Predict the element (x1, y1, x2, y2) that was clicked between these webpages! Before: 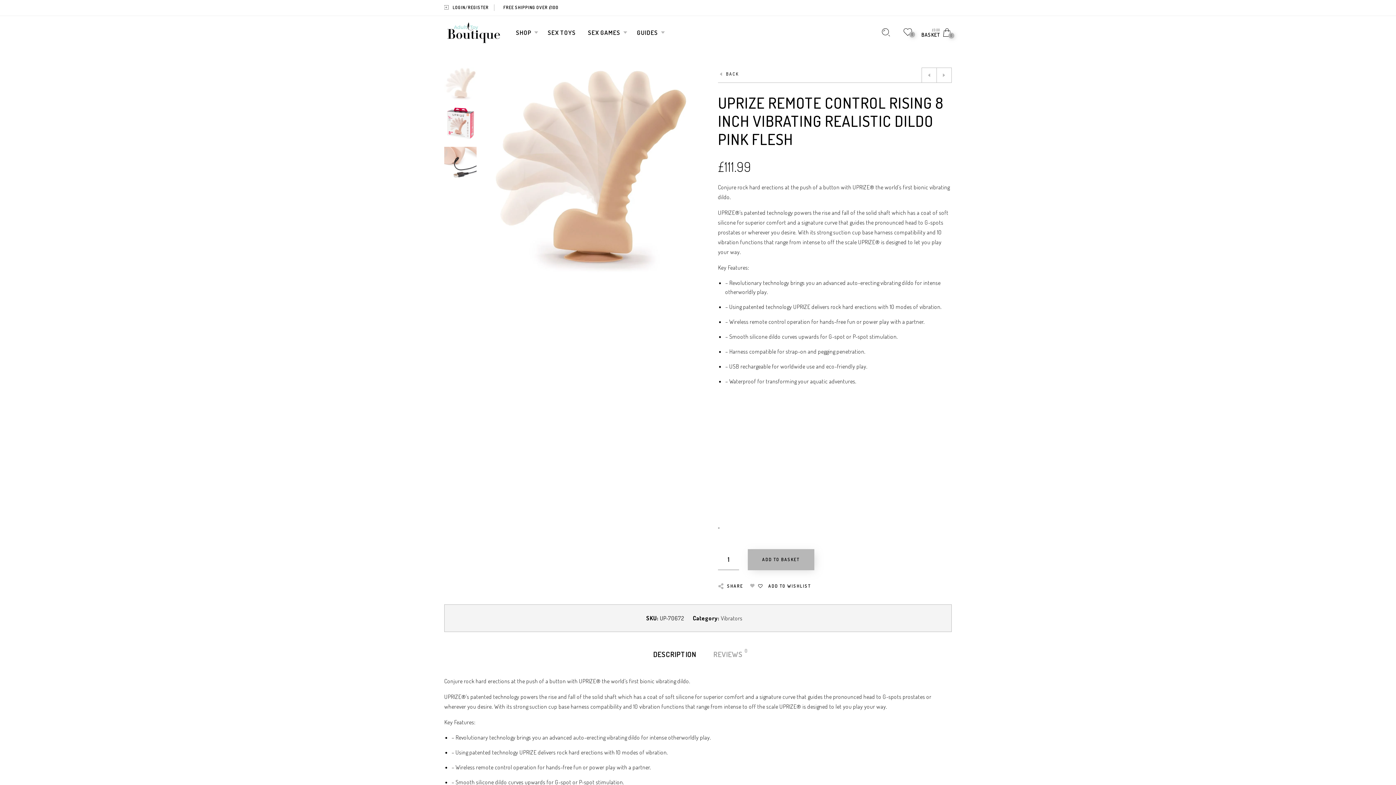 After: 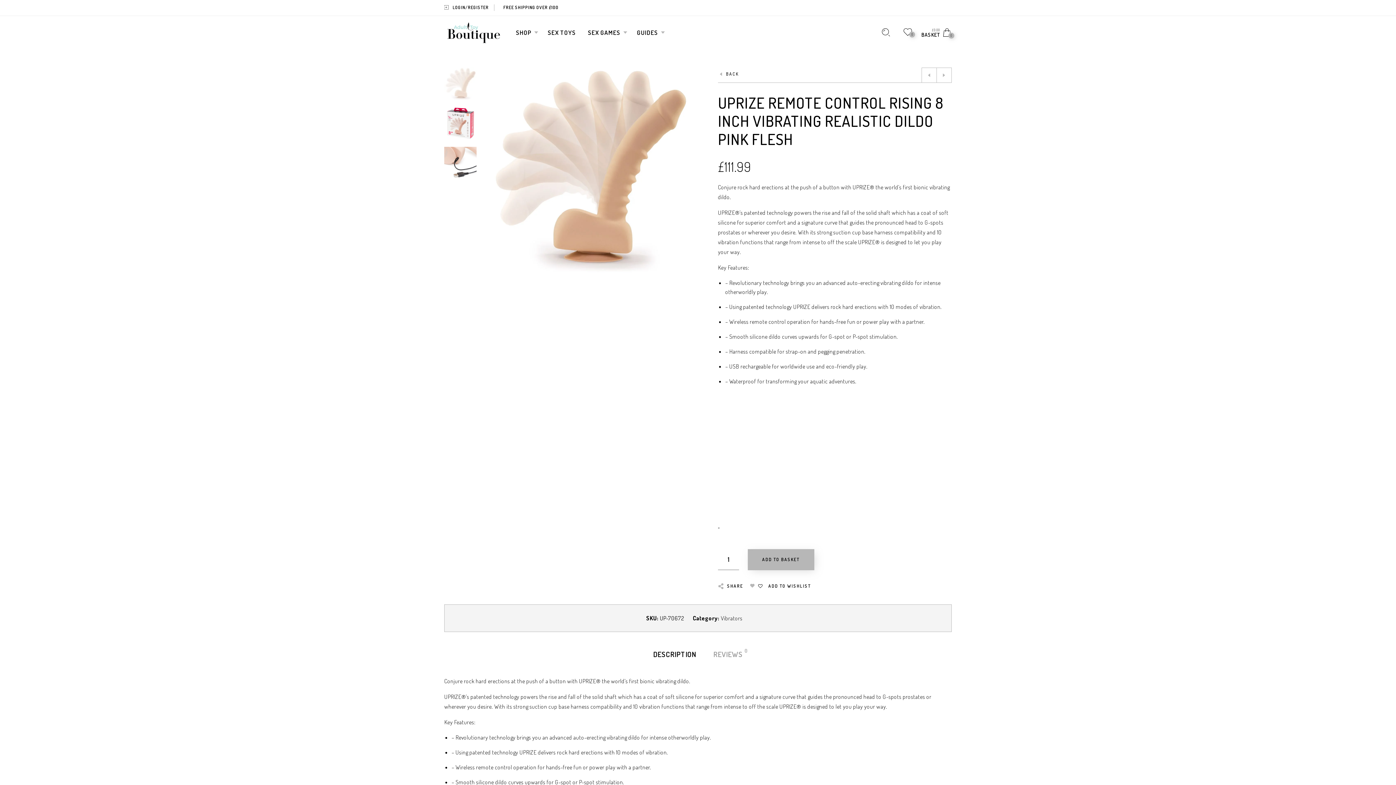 Action: bbox: (652, 648, 696, 660) label: DESCRIPTION